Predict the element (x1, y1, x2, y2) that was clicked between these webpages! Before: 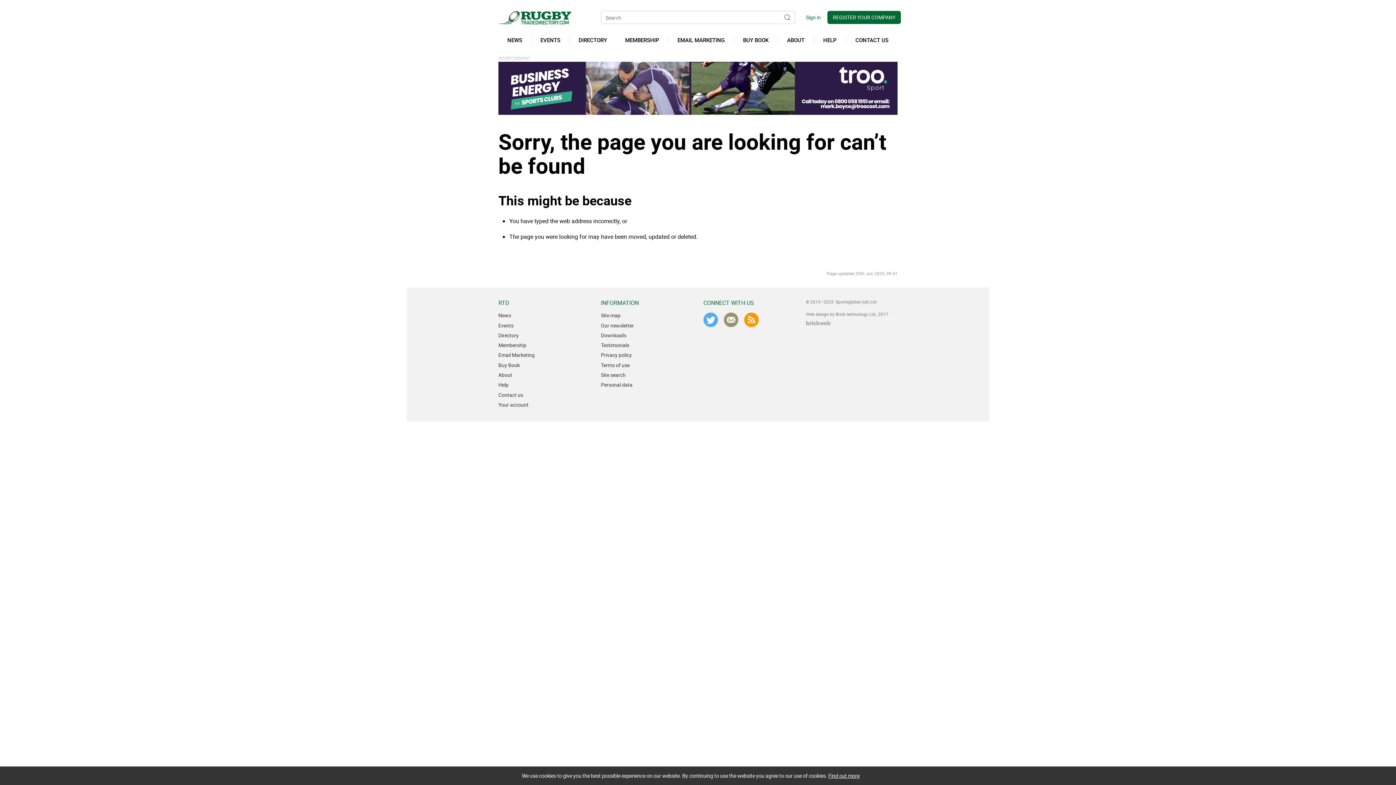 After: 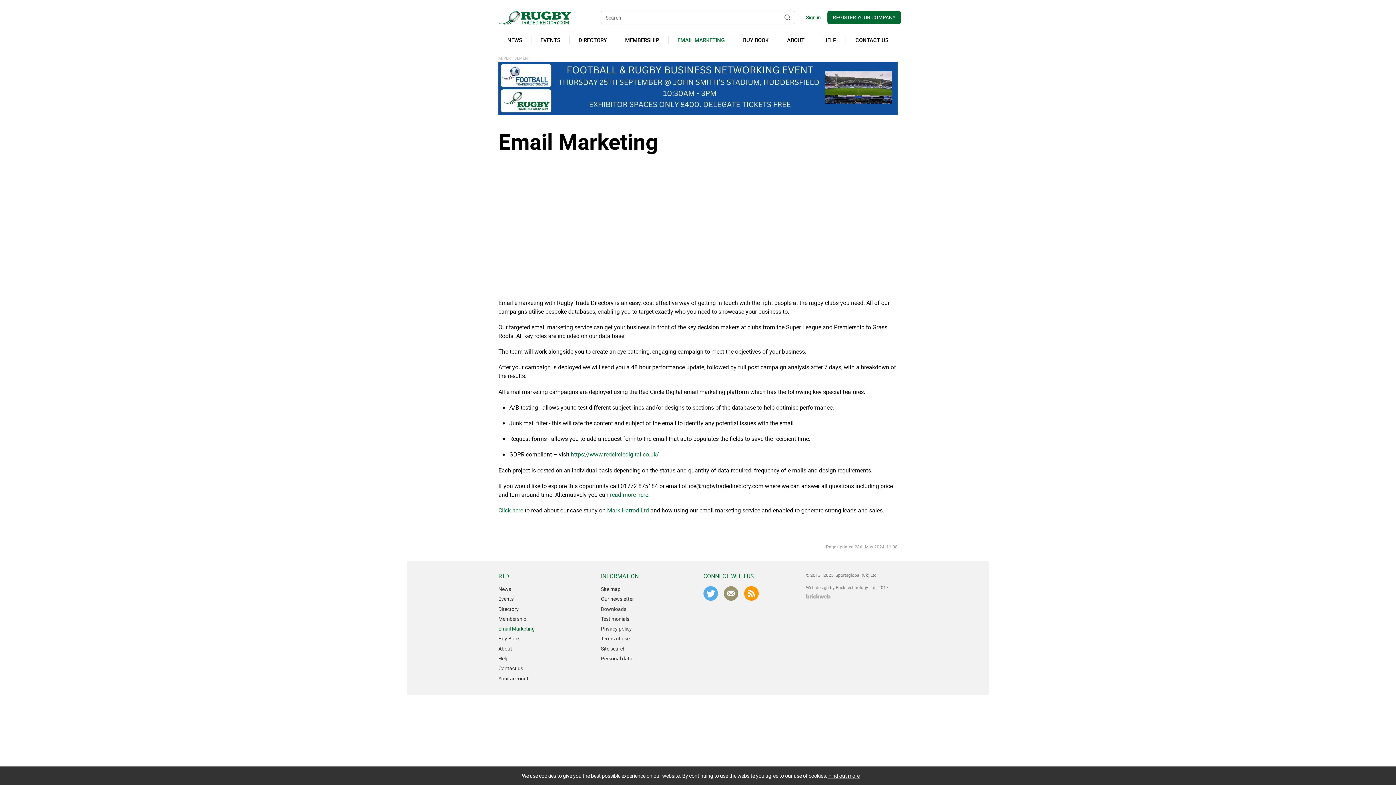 Action: label: EMAIL MARKETING bbox: (668, 35, 733, 44)